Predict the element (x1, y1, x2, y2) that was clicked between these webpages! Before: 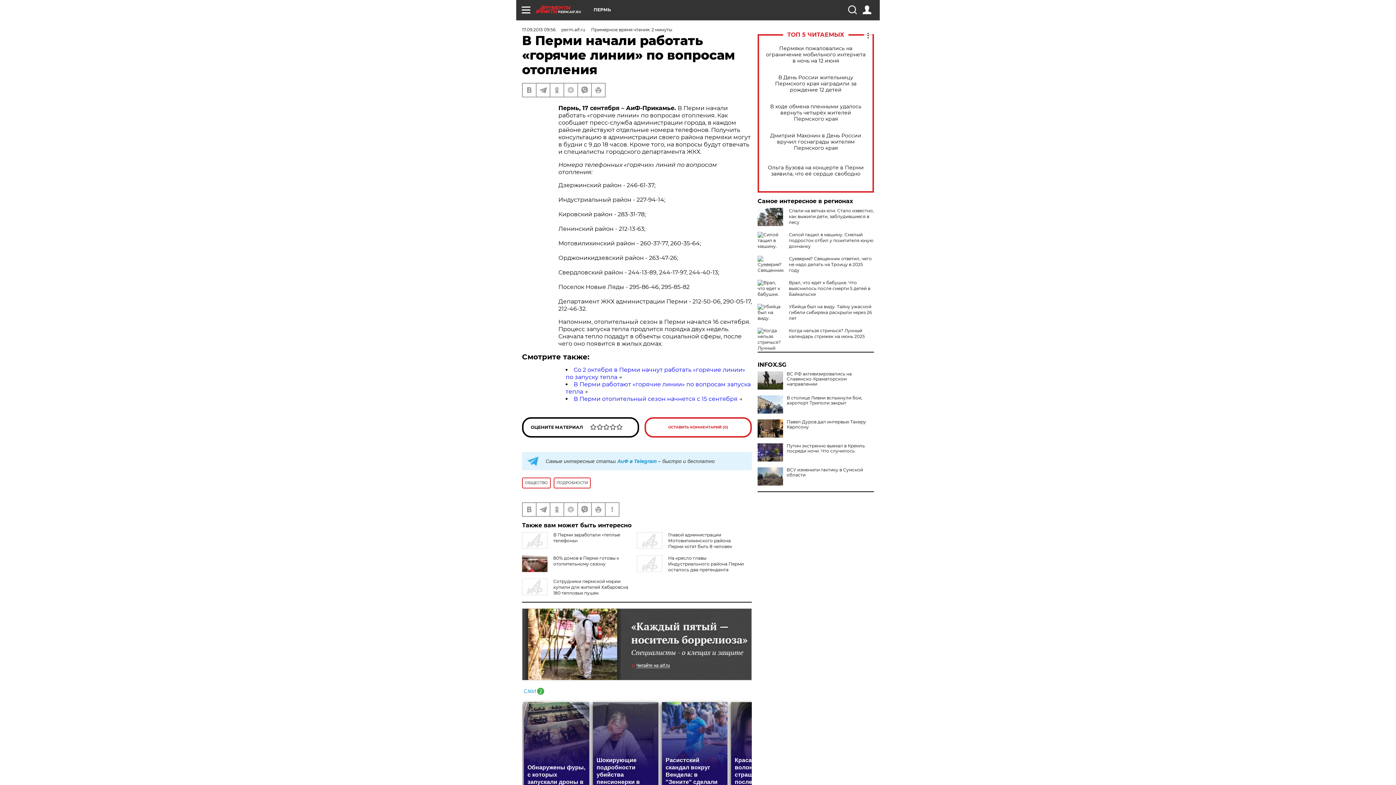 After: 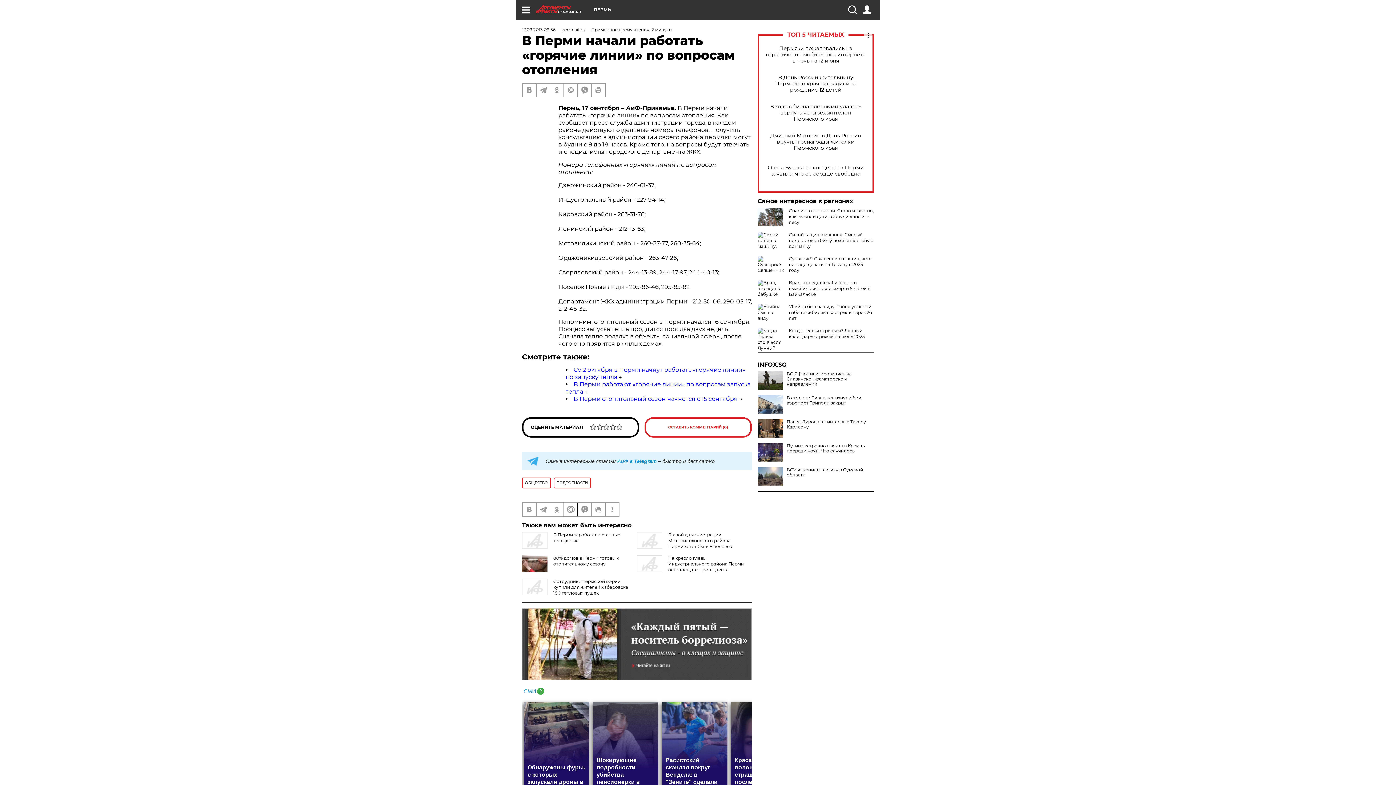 Action: bbox: (564, 503, 577, 516)